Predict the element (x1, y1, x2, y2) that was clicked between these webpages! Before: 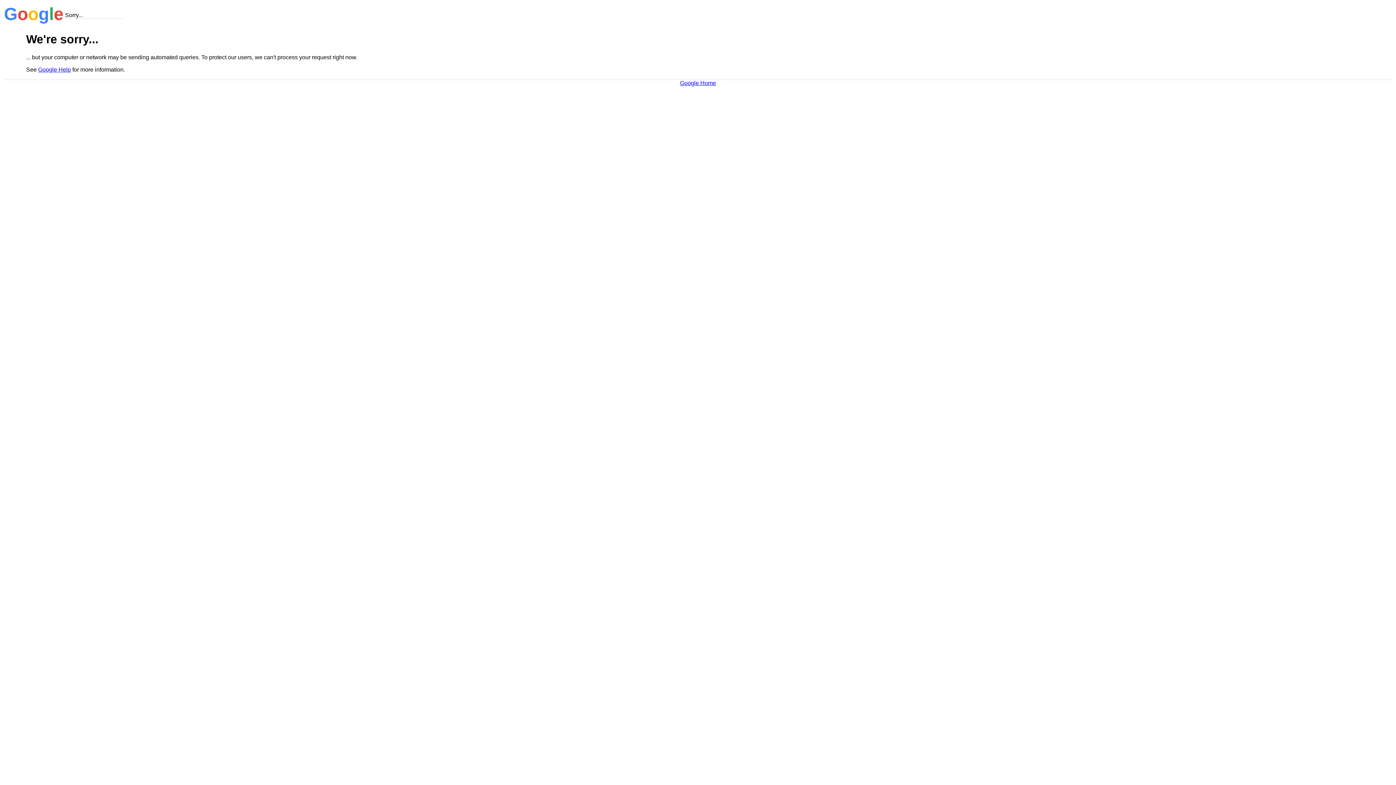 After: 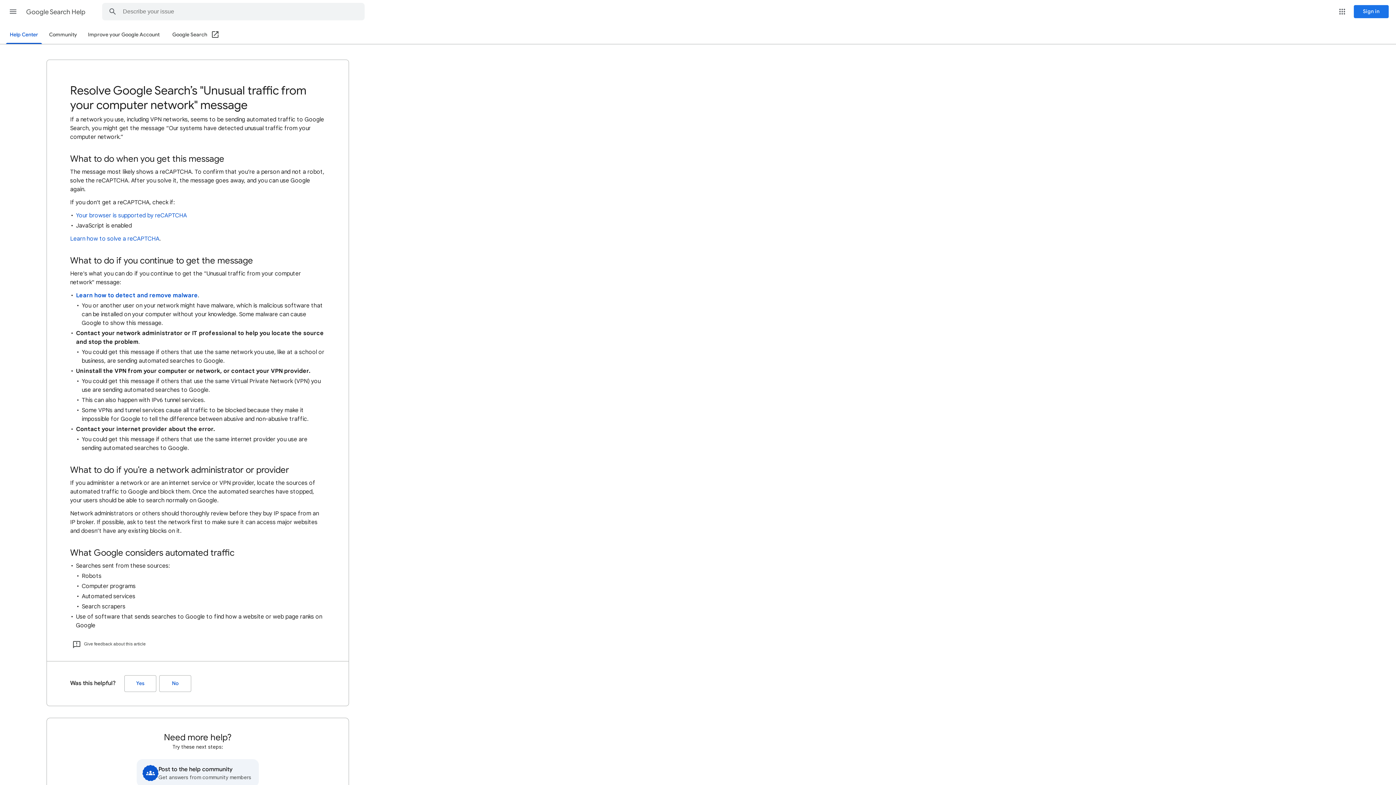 Action: label: Google Help bbox: (38, 66, 70, 72)